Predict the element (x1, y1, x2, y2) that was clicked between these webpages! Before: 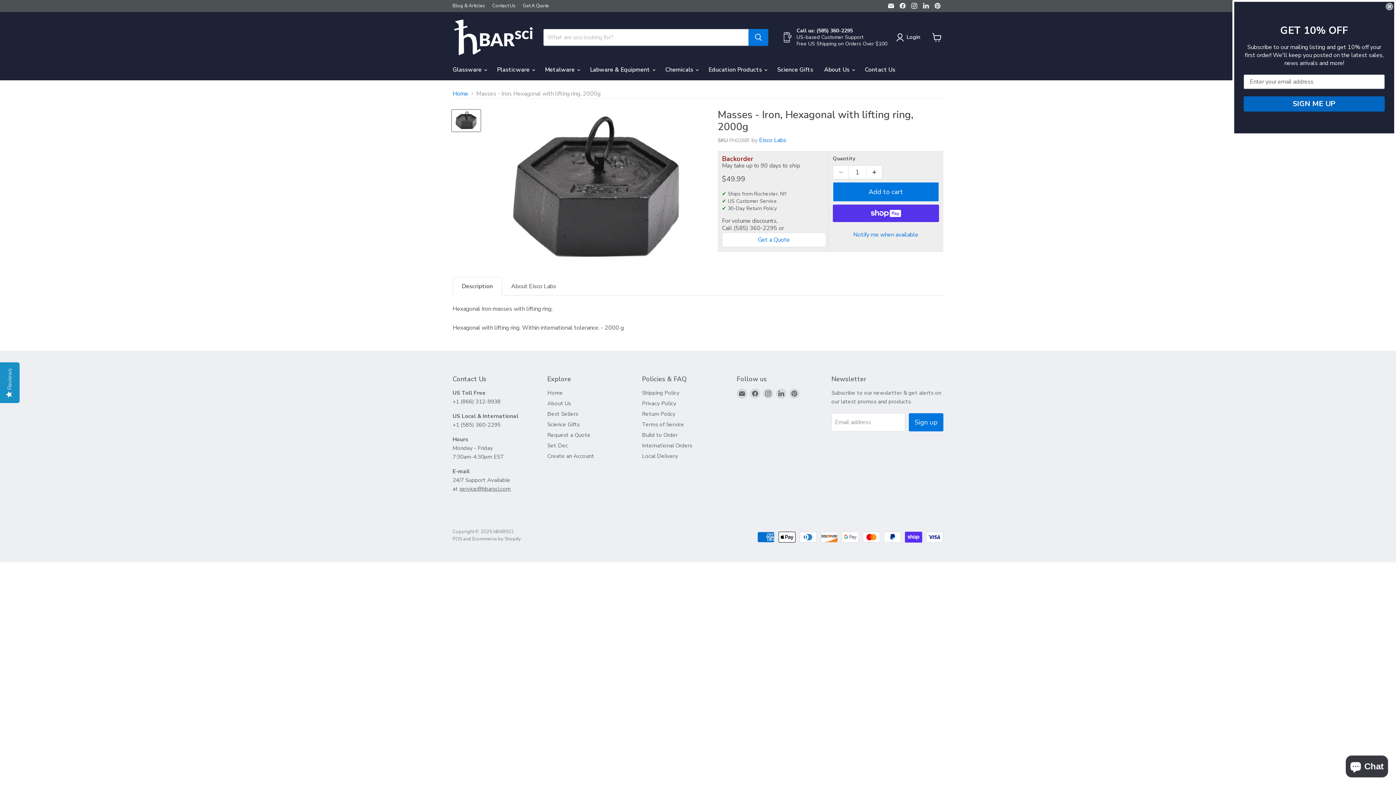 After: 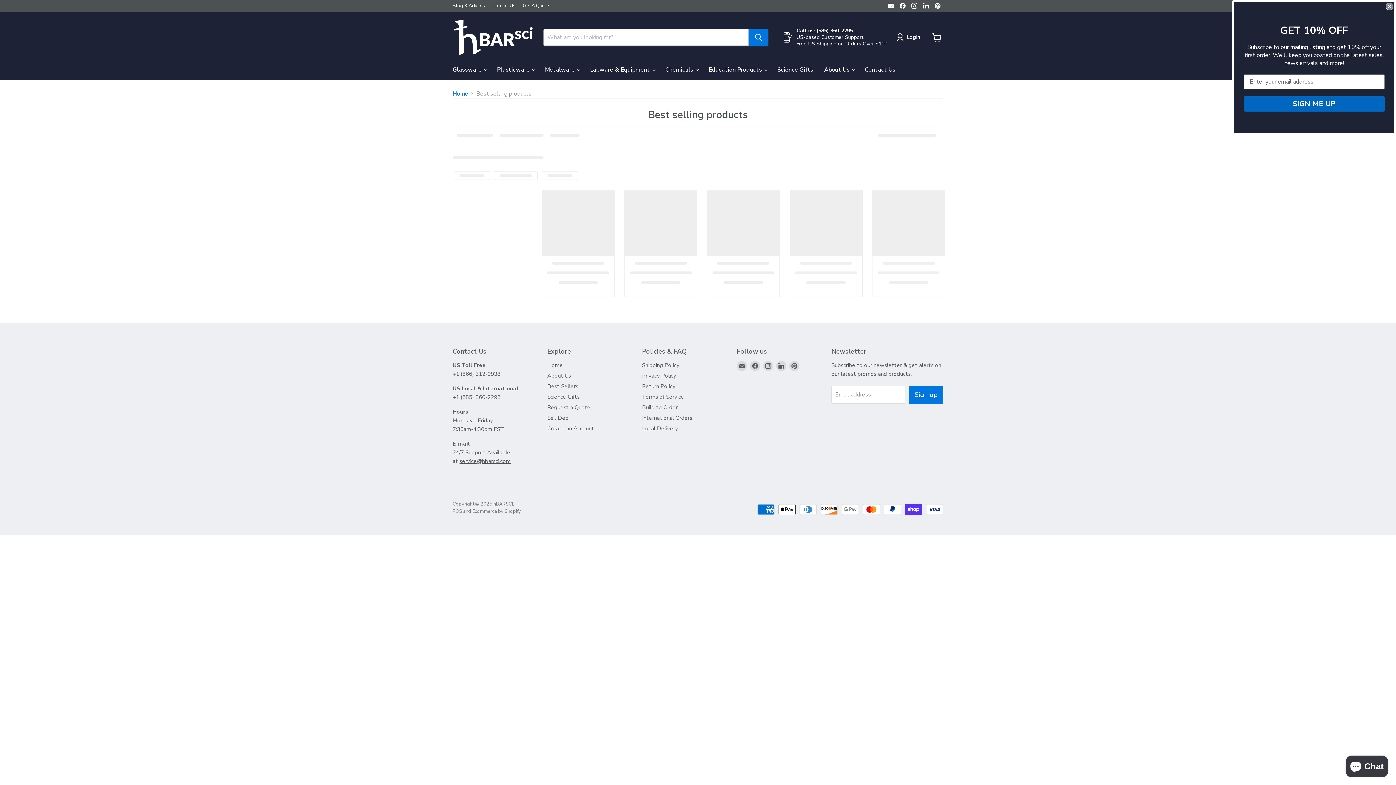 Action: label: Best Sellers bbox: (547, 410, 578, 417)